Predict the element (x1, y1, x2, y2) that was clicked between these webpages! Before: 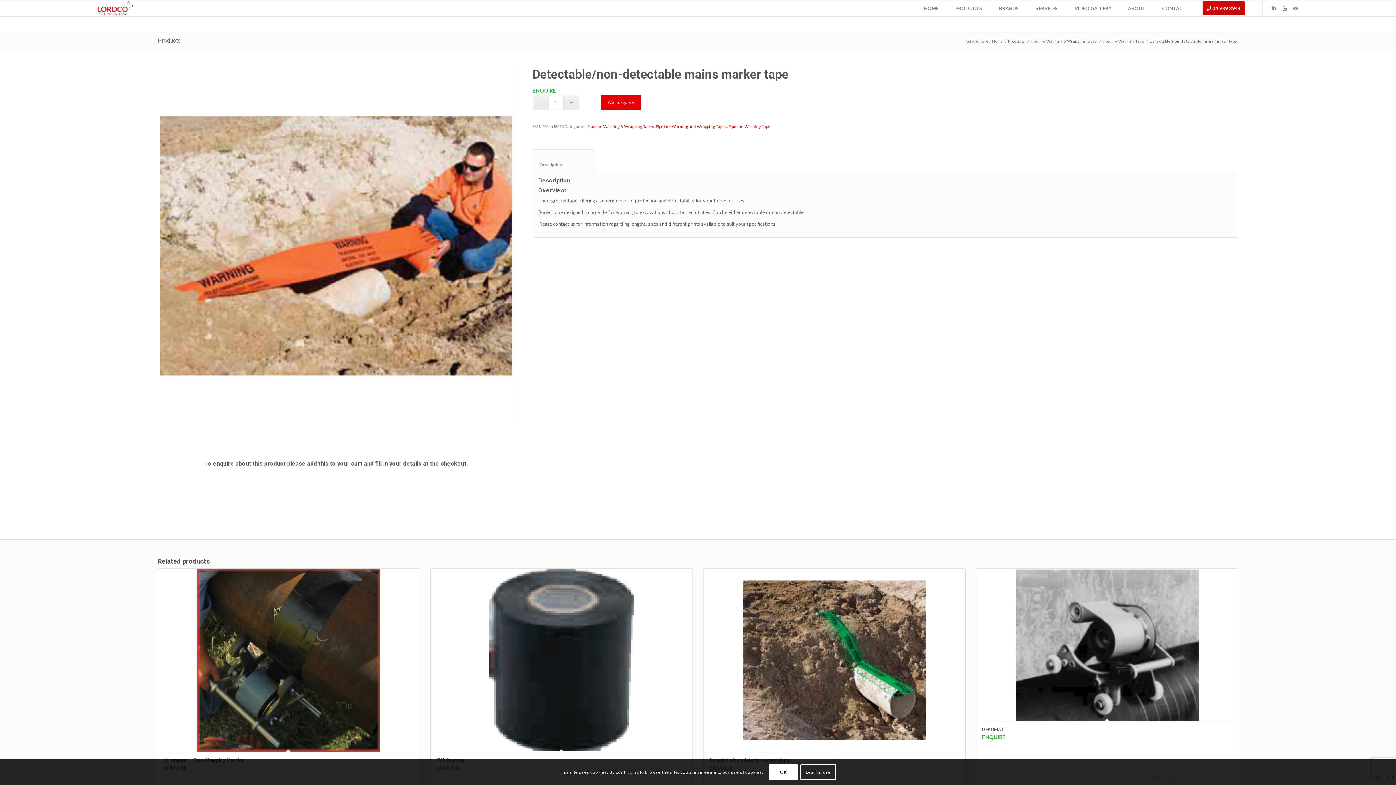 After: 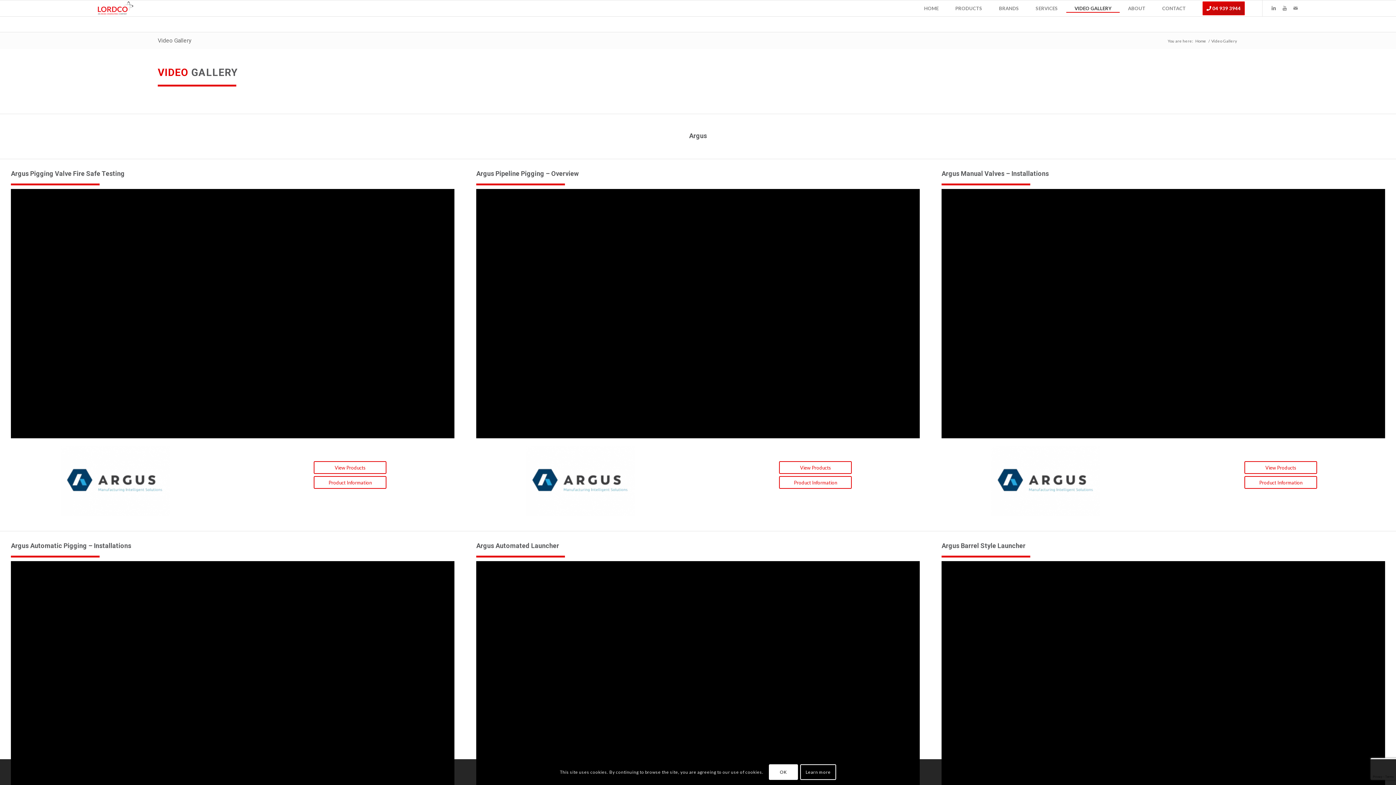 Action: bbox: (1070, 0, 1116, 16) label: VIDEO GALLERY